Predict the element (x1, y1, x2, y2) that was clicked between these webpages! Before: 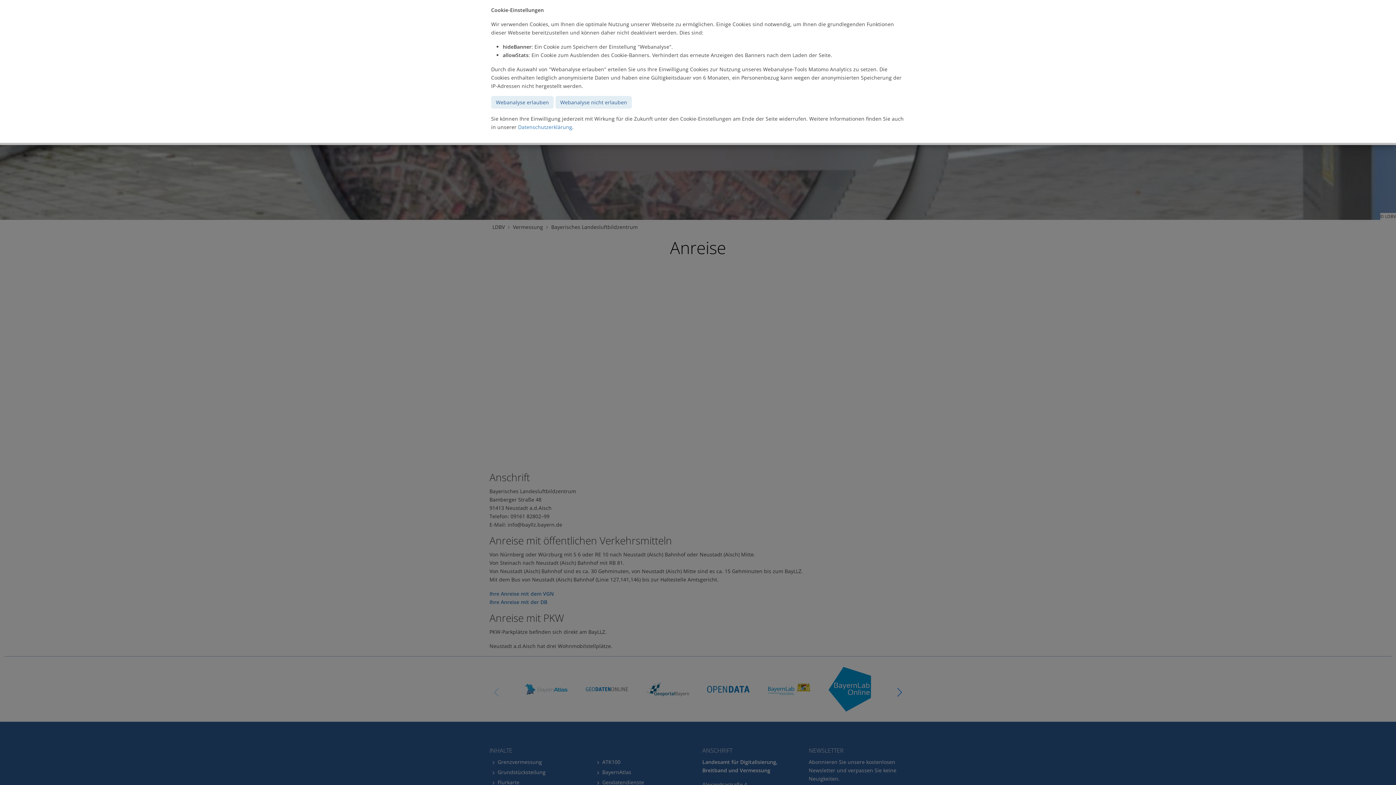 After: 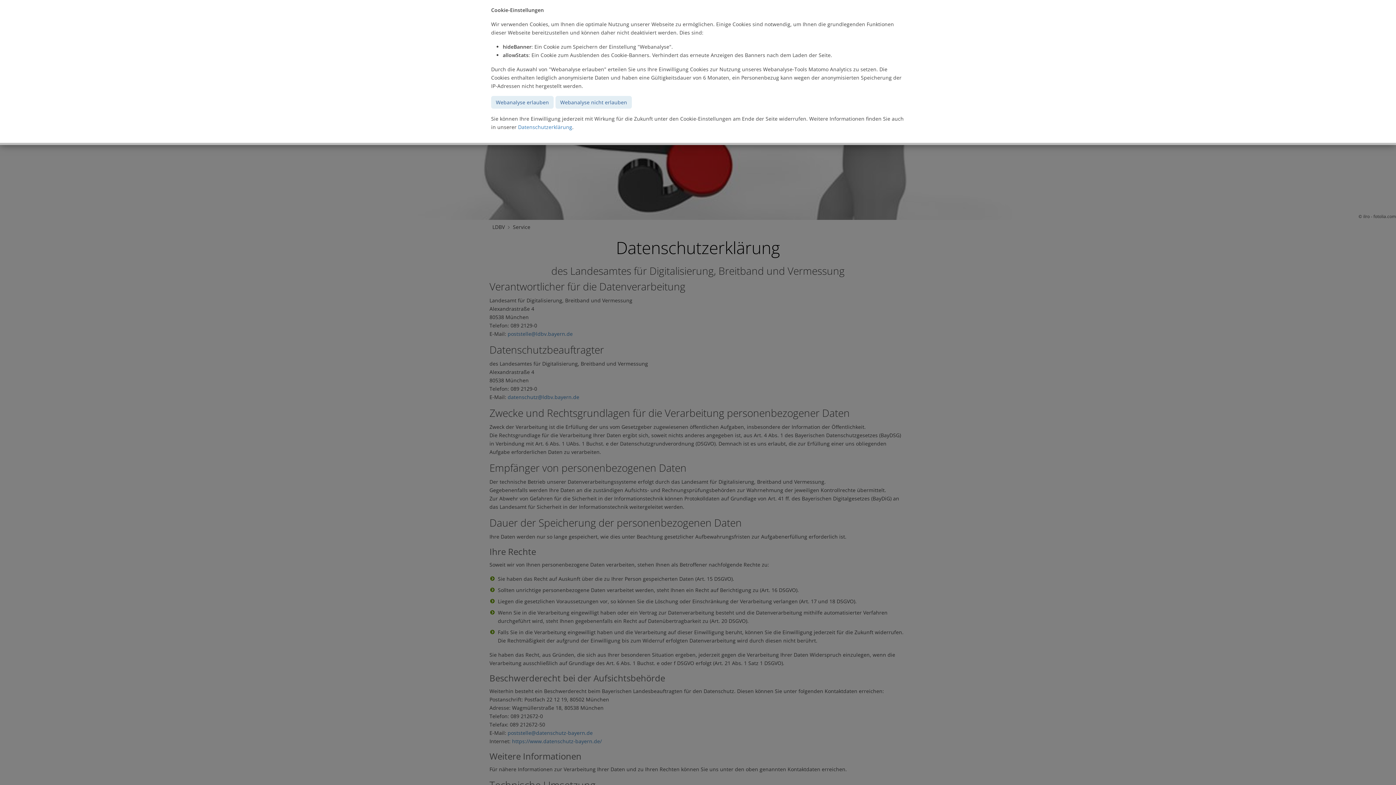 Action: label: Datenschutzerklärung bbox: (518, 123, 572, 130)